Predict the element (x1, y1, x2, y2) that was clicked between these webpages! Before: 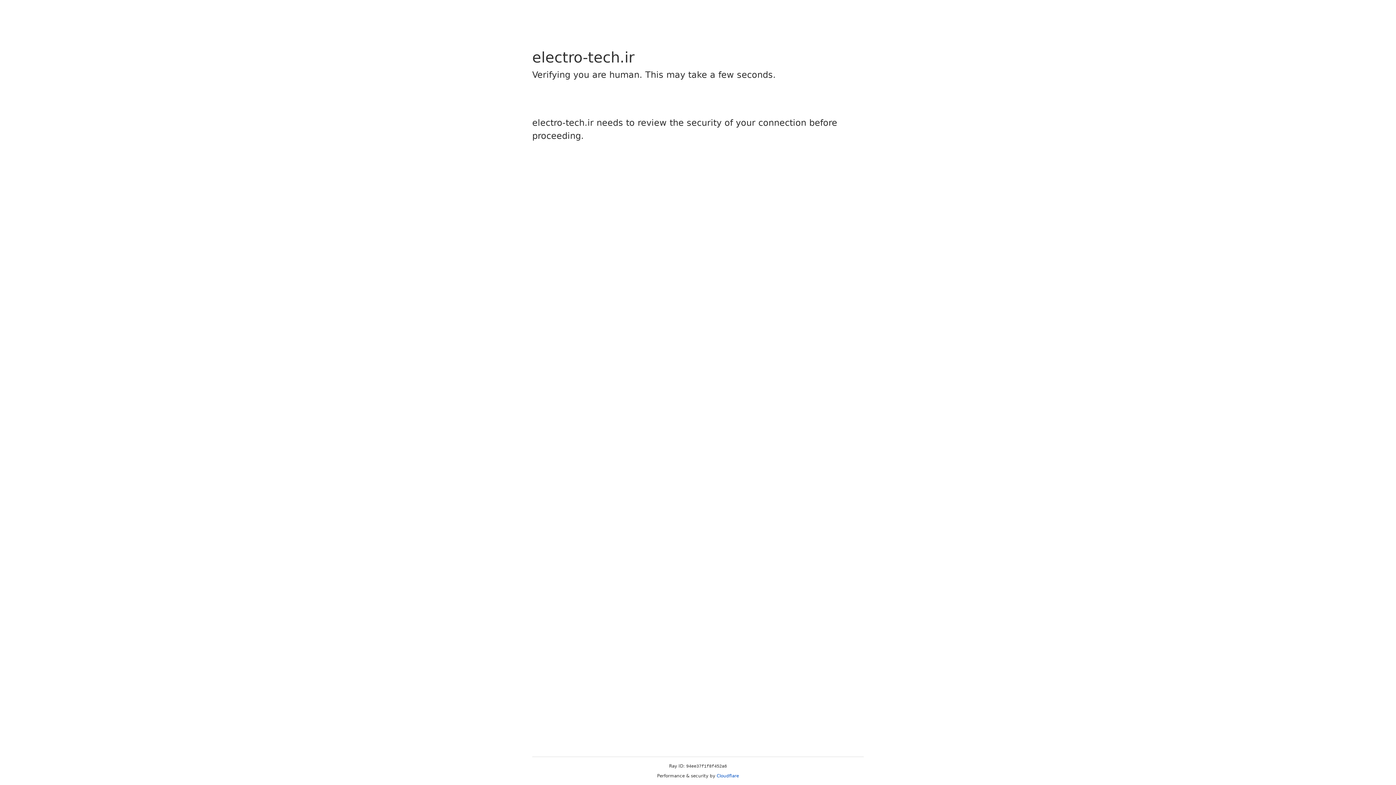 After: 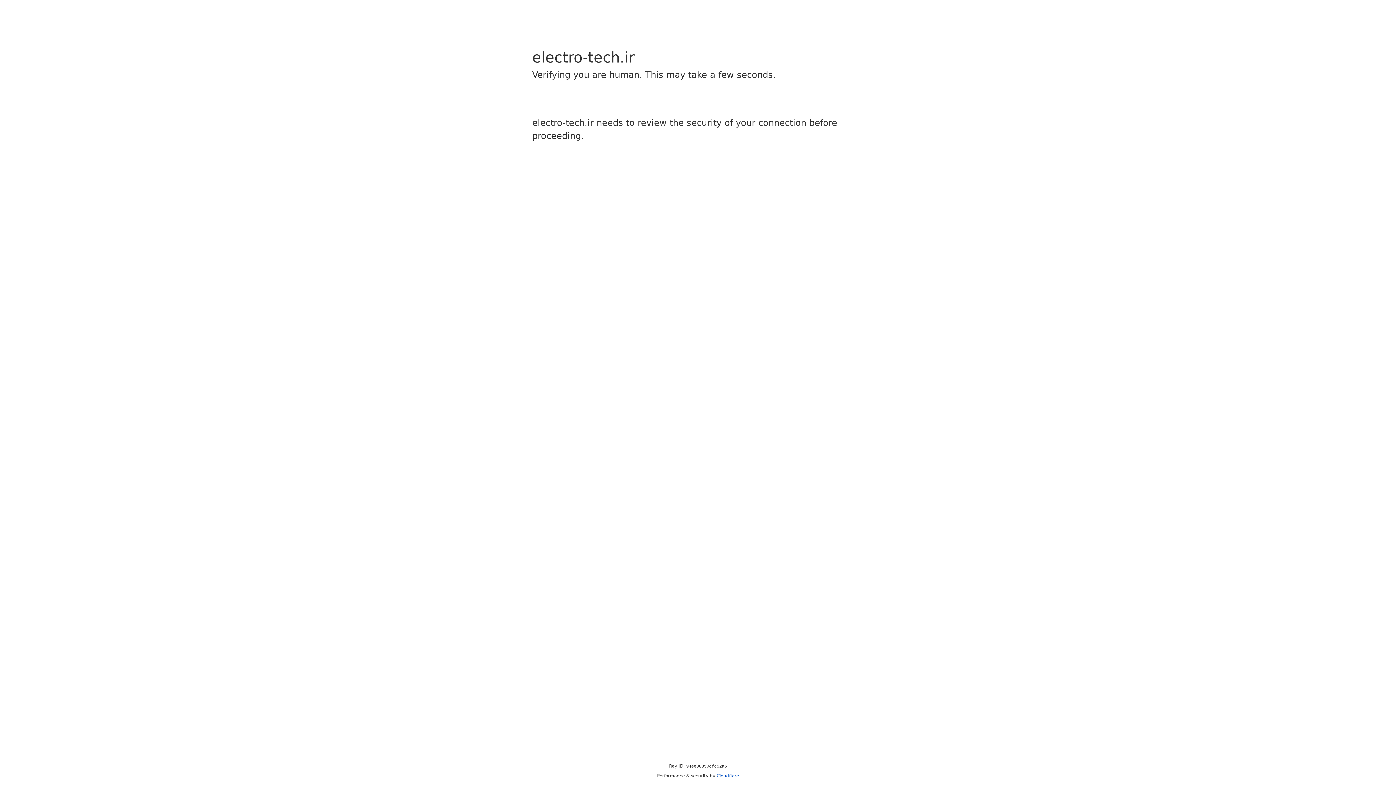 Action: label: Cloudflare bbox: (716, 773, 739, 778)